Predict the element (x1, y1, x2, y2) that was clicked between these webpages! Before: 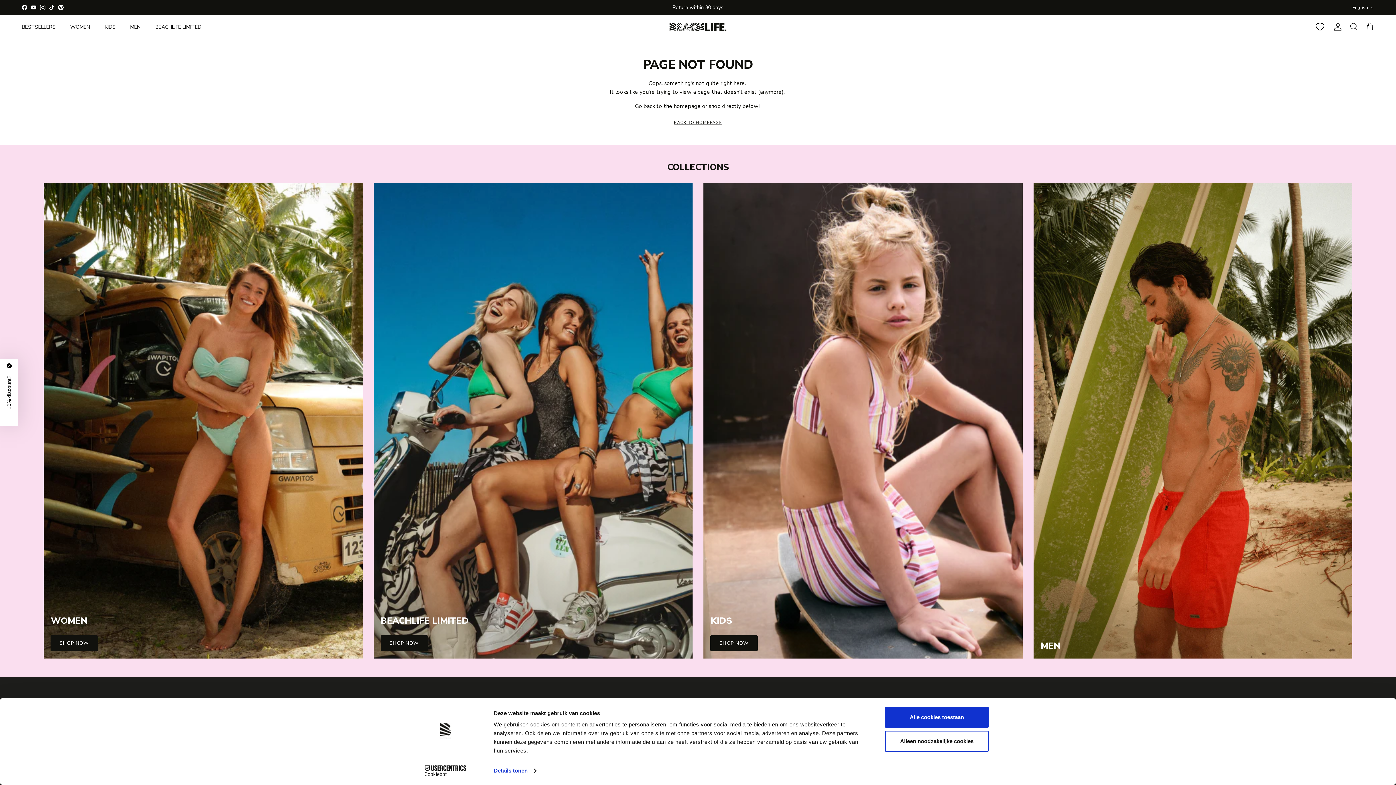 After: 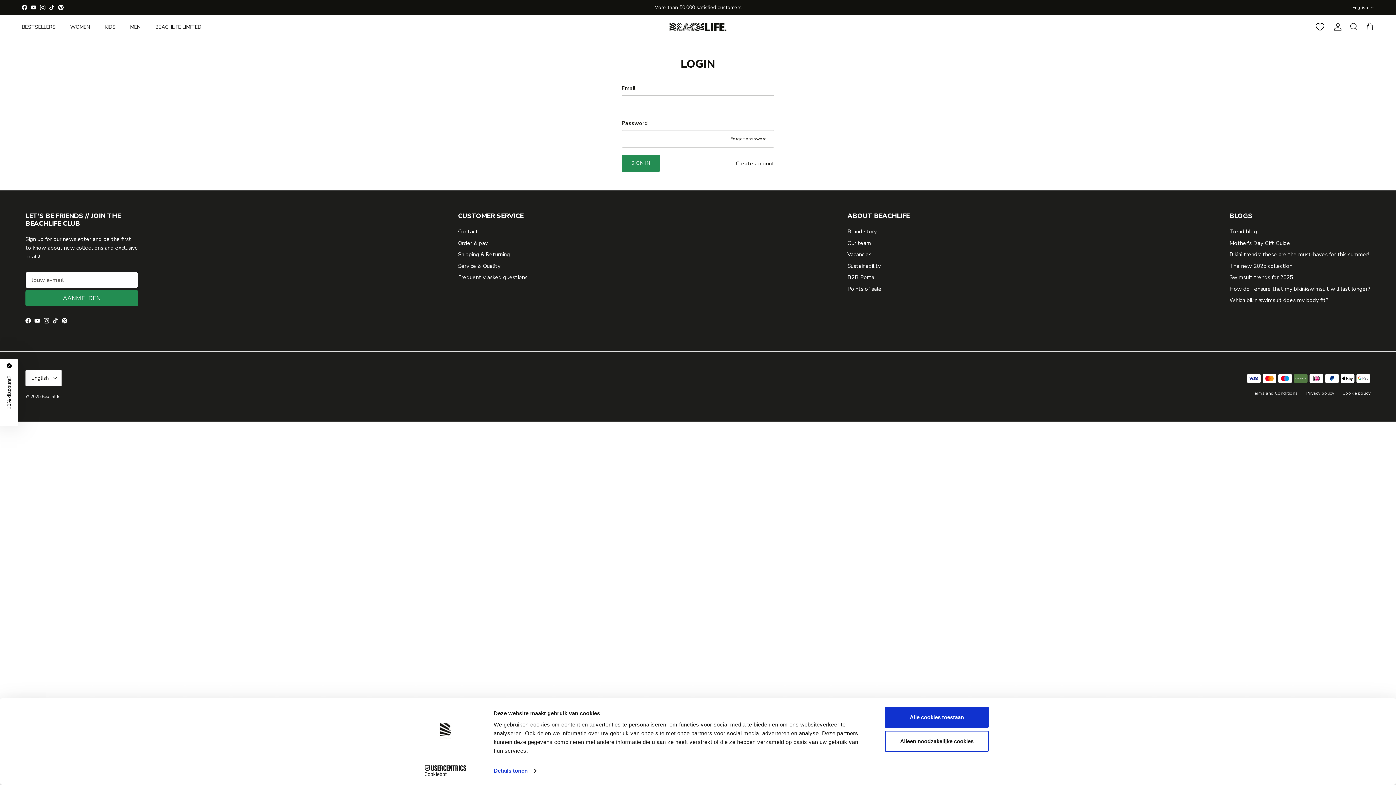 Action: label: Account bbox: (1330, 22, 1342, 31)